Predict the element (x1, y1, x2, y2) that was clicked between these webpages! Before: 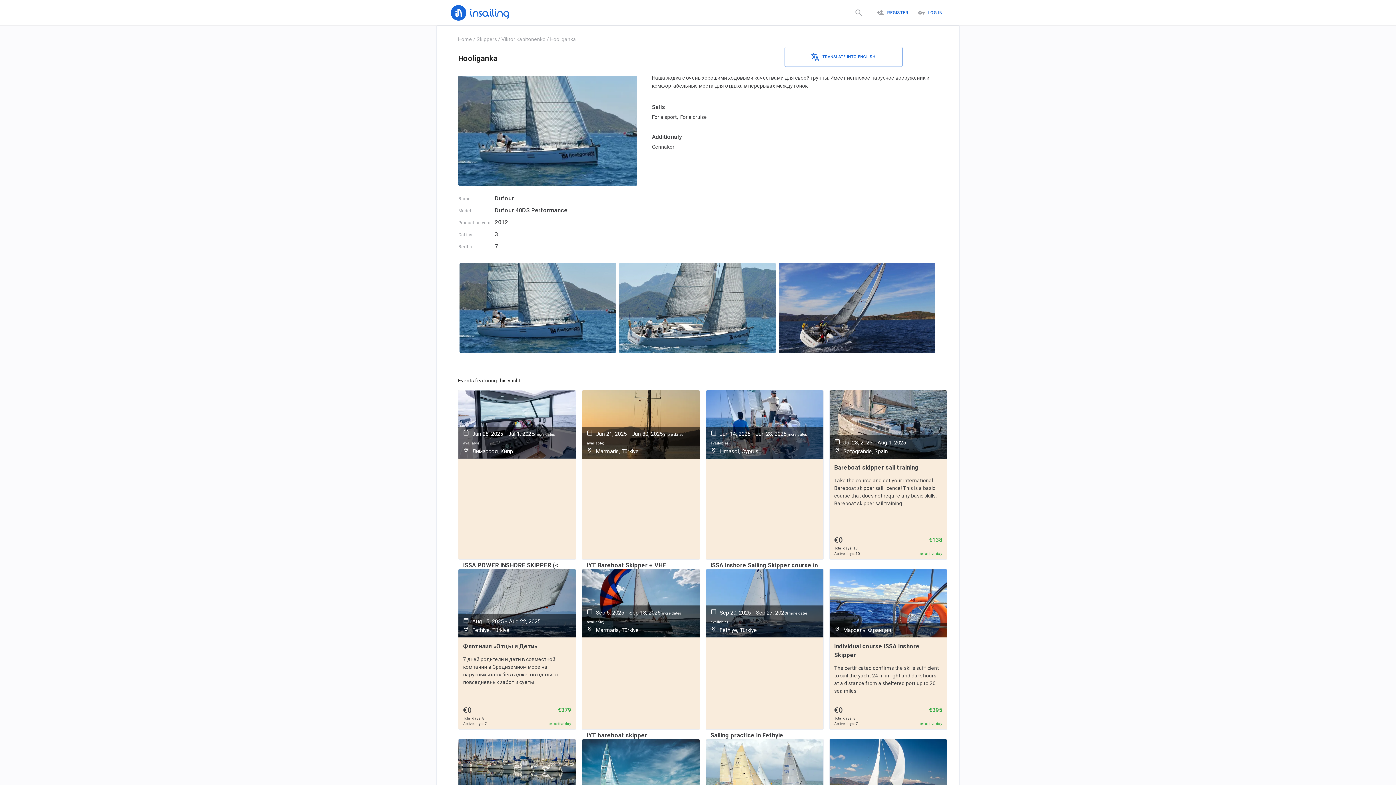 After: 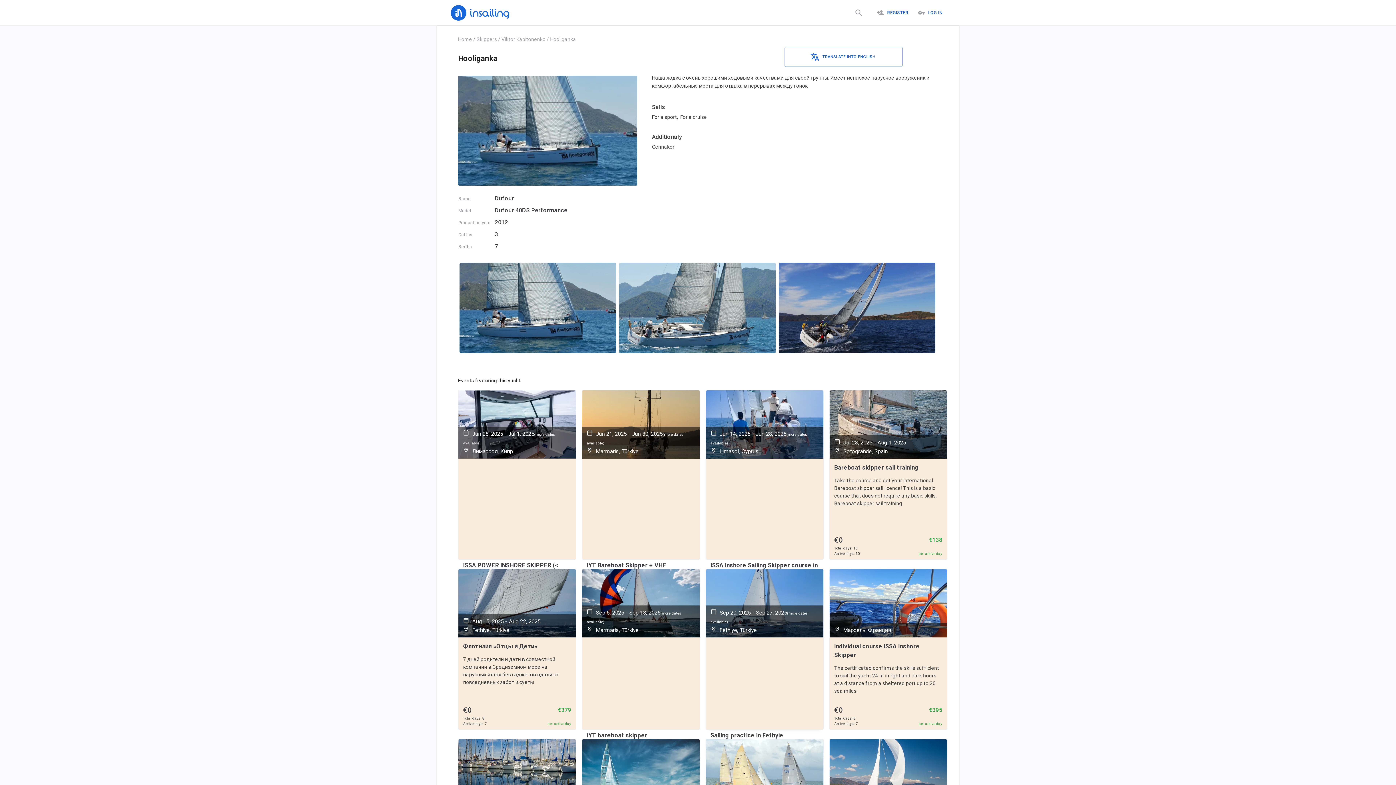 Action: bbox: (706, 569, 823, 727) label: Sep 20, 2025 - Sep 27, 2025(more dates available)
Fethiye, Türkiye